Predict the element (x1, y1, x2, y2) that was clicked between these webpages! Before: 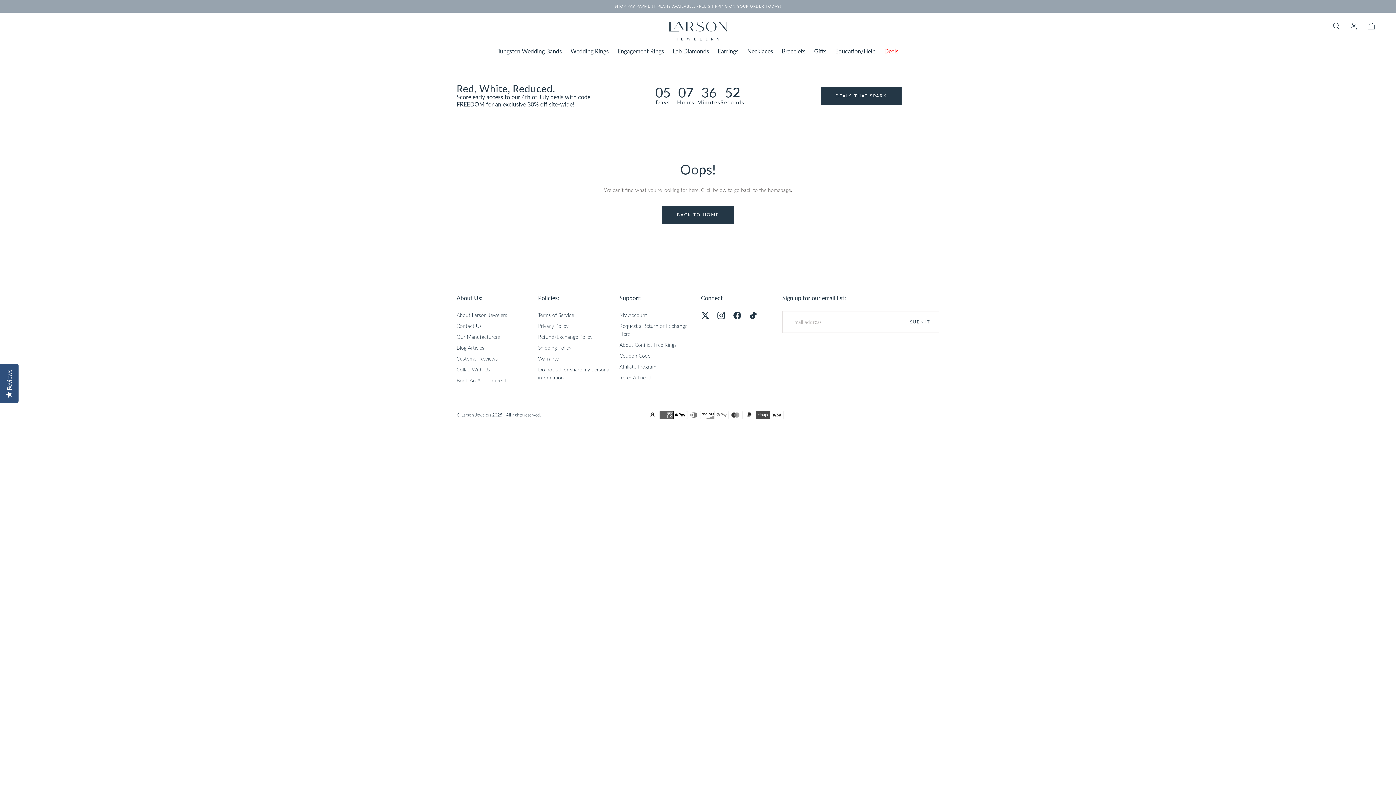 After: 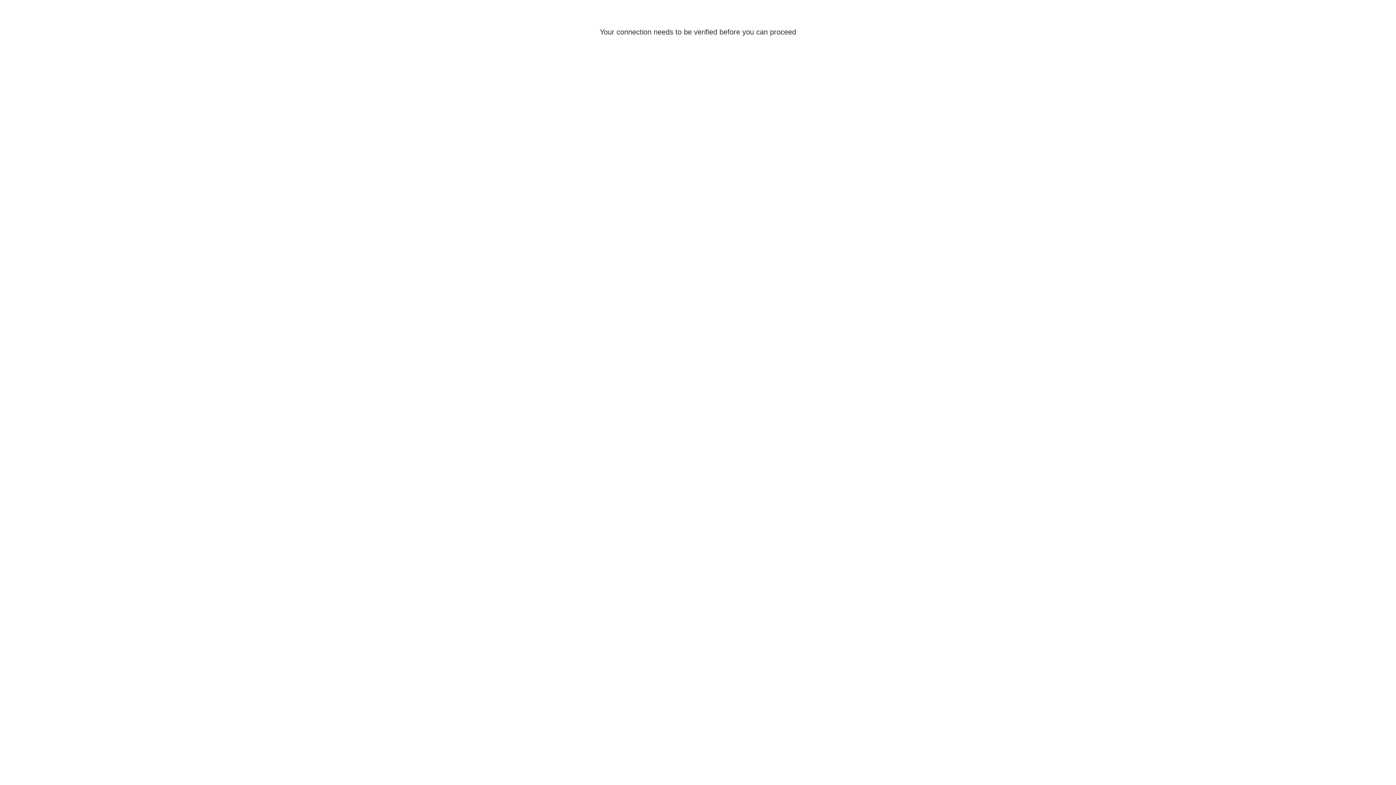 Action: label: Request a Return or Exchange Here bbox: (619, 322, 695, 338)